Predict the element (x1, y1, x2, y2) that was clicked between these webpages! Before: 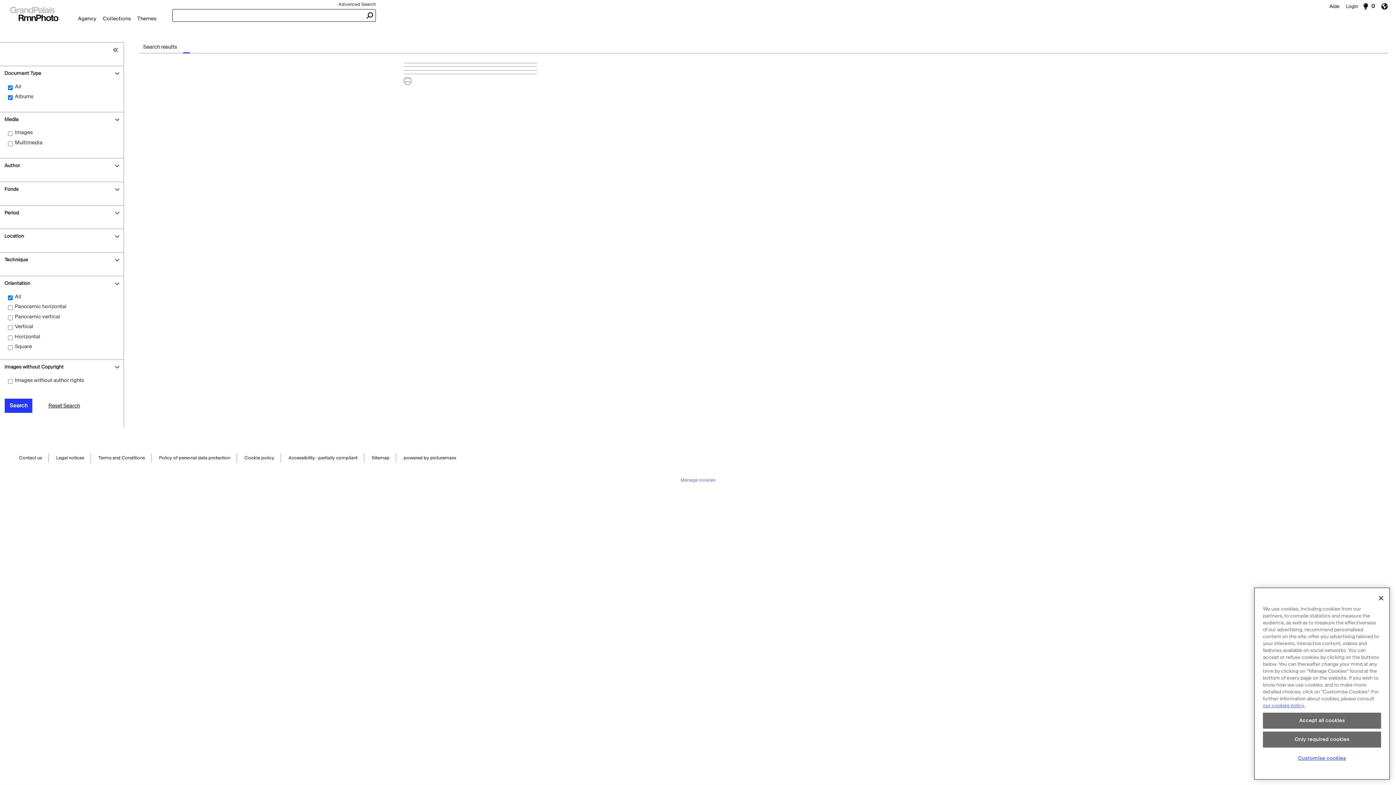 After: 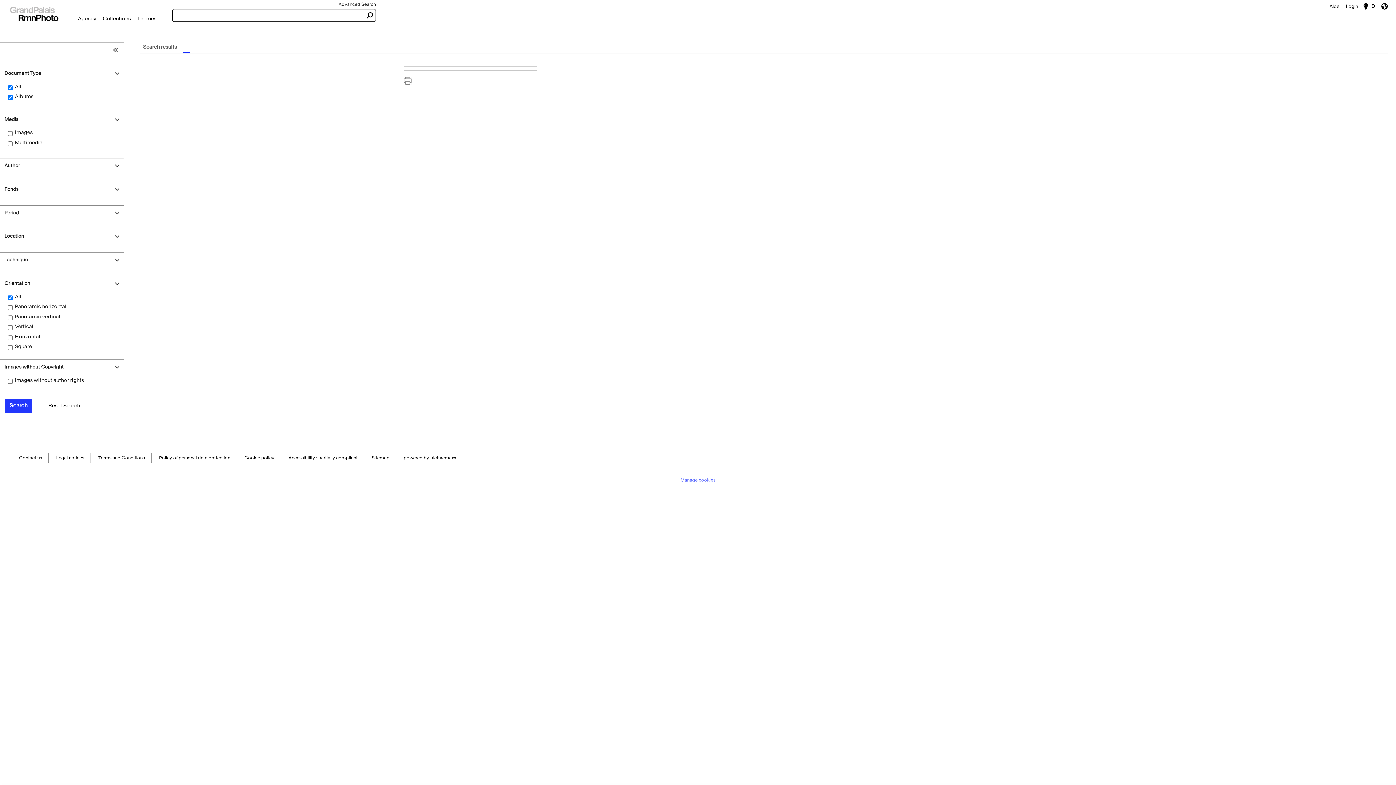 Action: label: Accept all cookies bbox: (1263, 713, 1381, 729)